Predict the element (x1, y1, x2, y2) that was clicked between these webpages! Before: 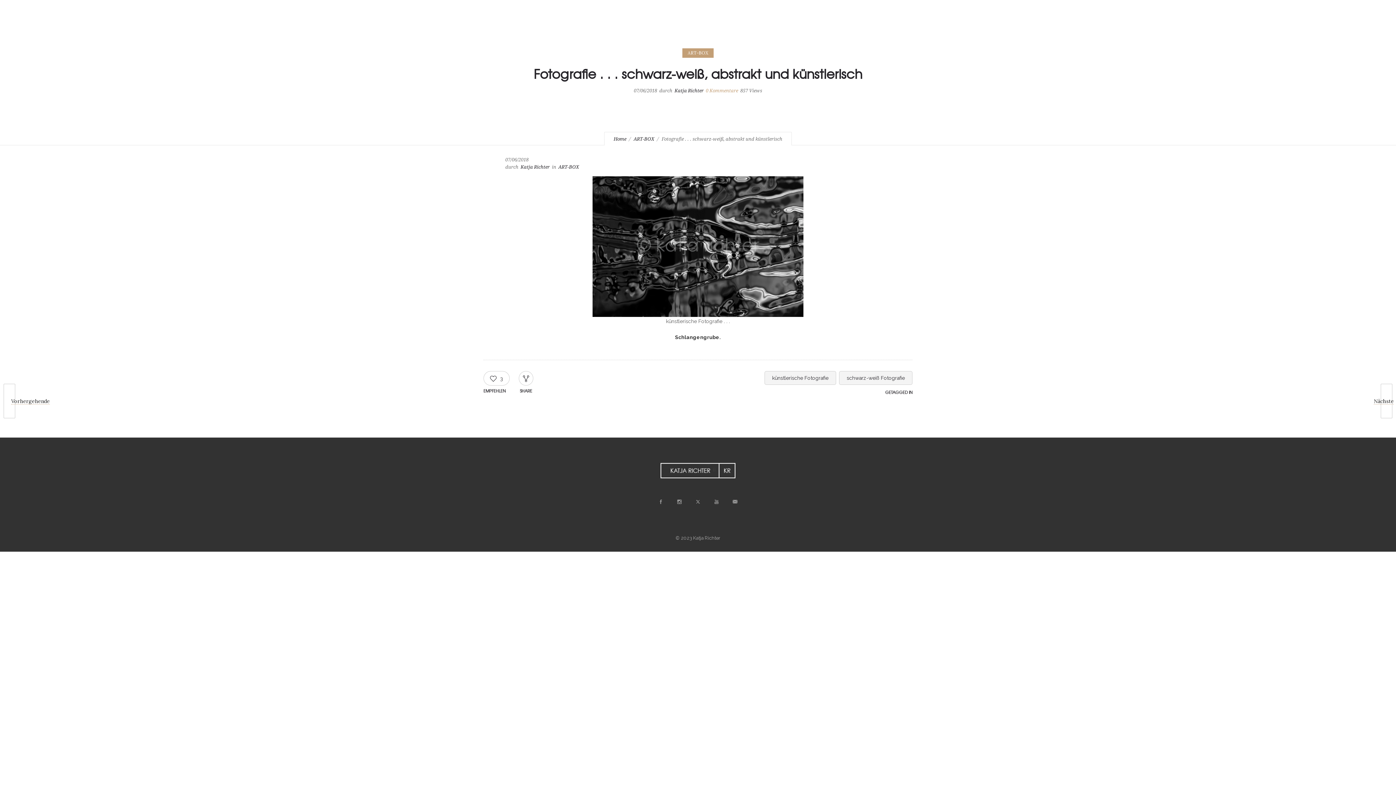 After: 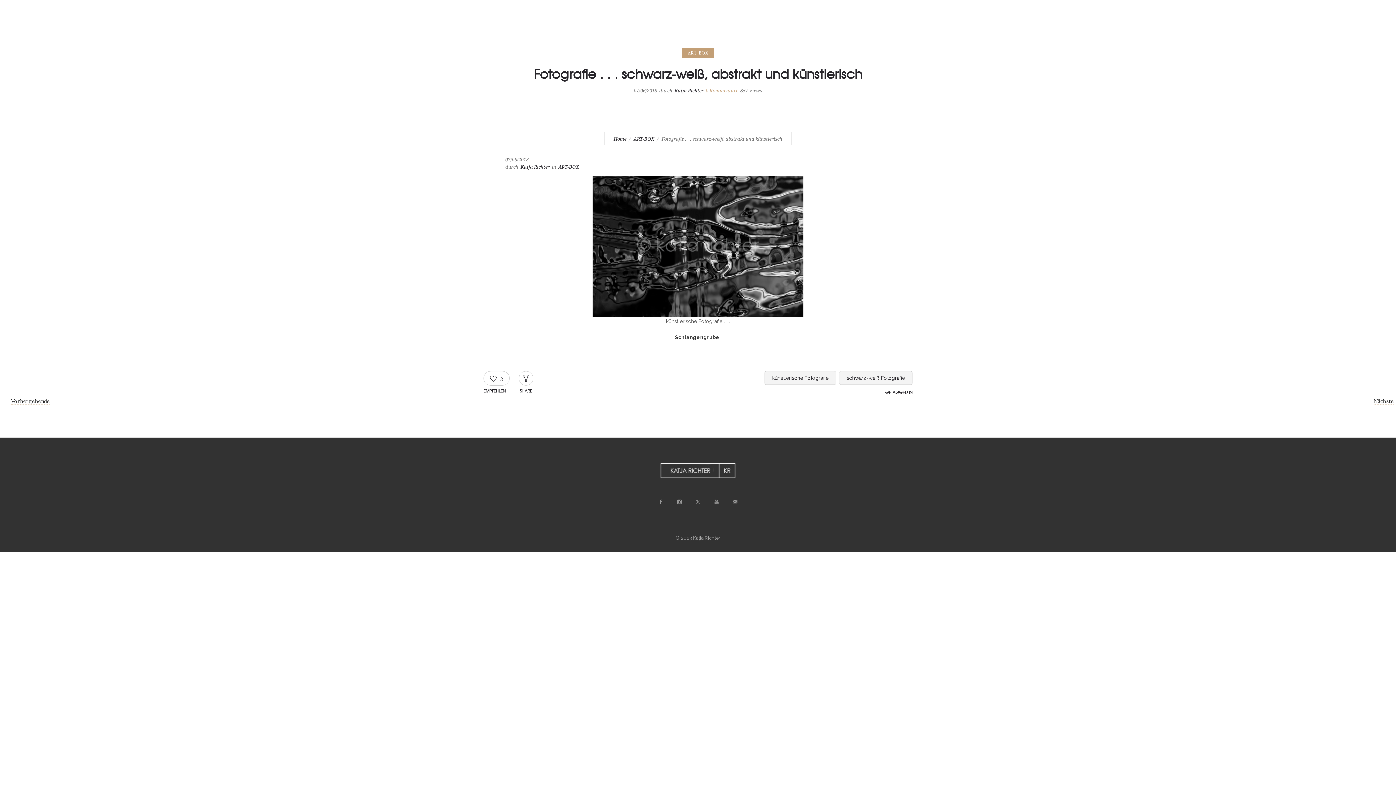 Action: bbox: (1305, 0, 1321, 16)